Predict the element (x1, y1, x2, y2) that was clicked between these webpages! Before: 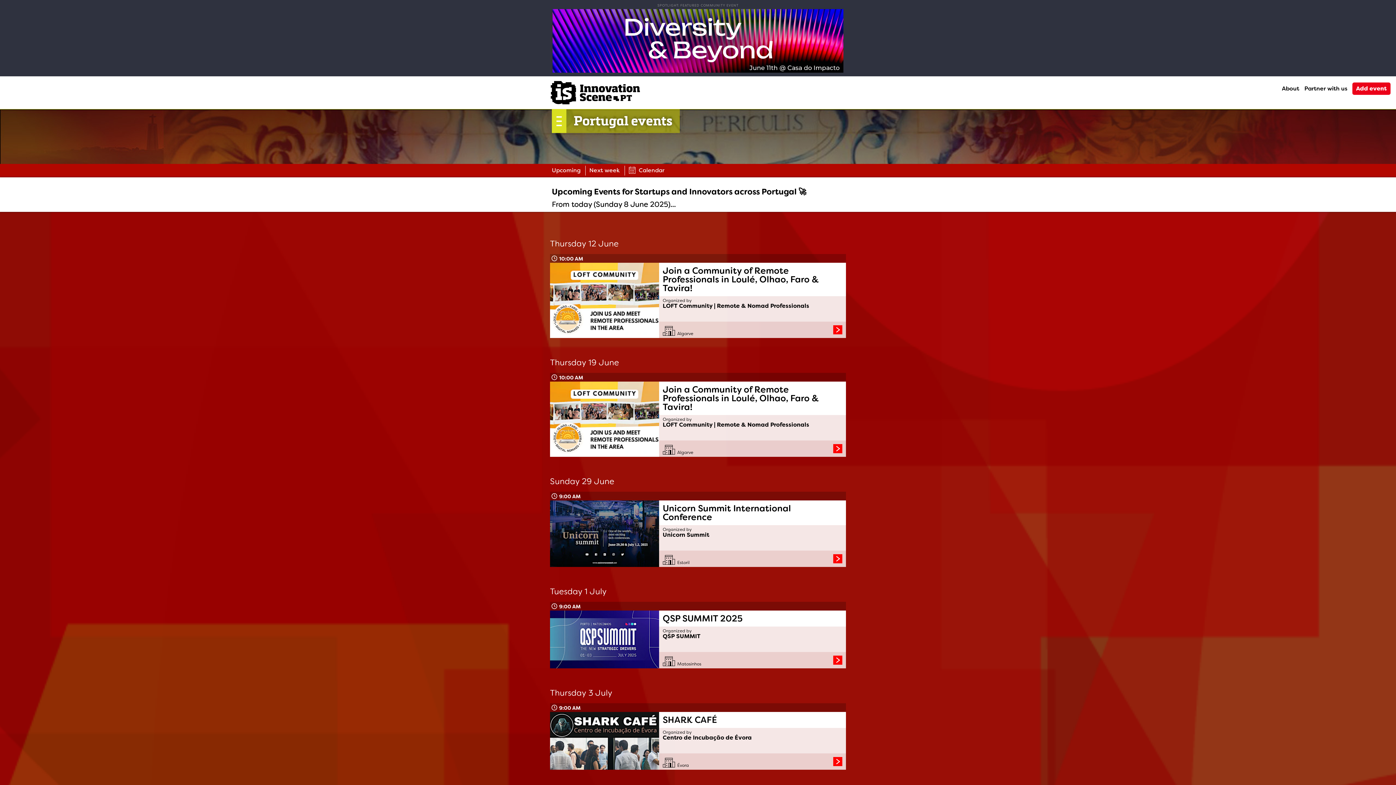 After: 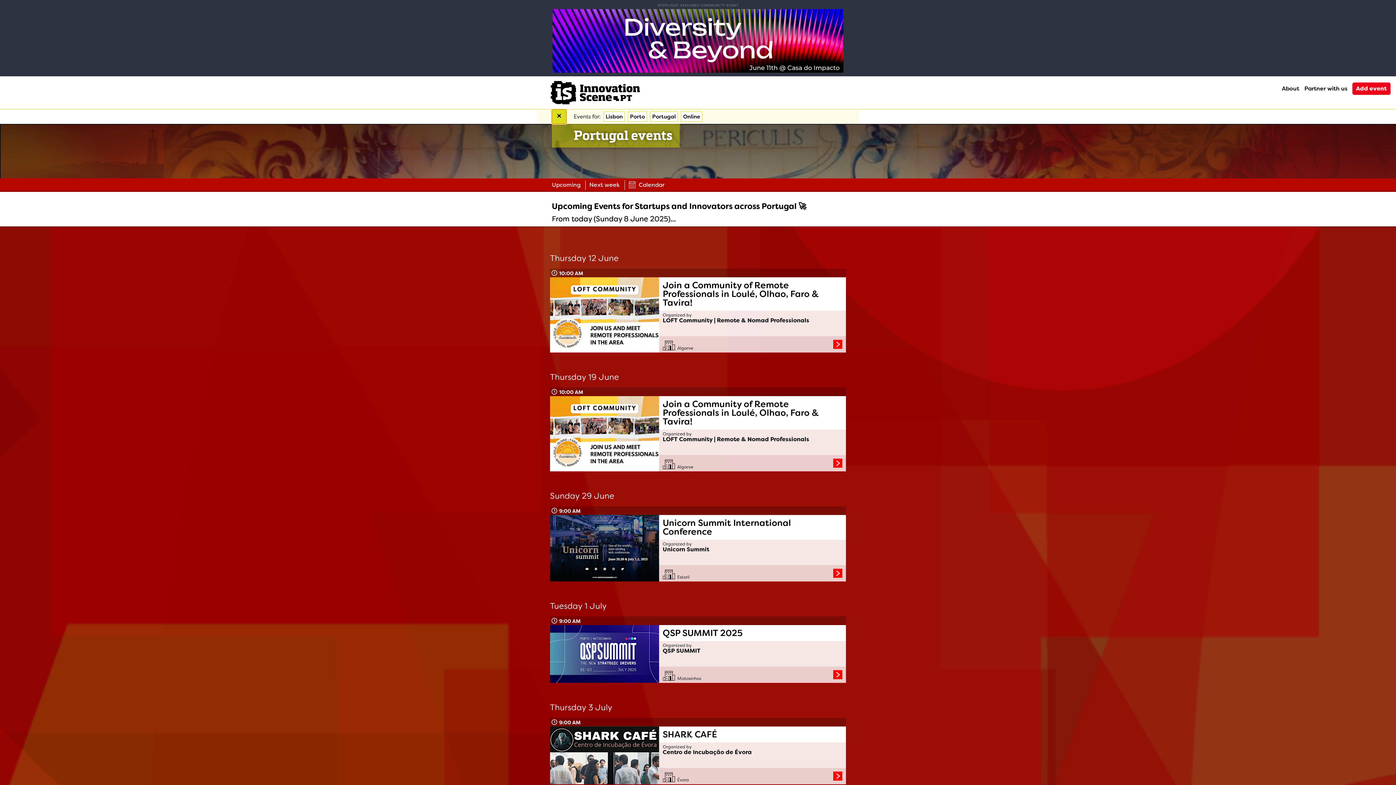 Action: bbox: (552, 109, 566, 133)